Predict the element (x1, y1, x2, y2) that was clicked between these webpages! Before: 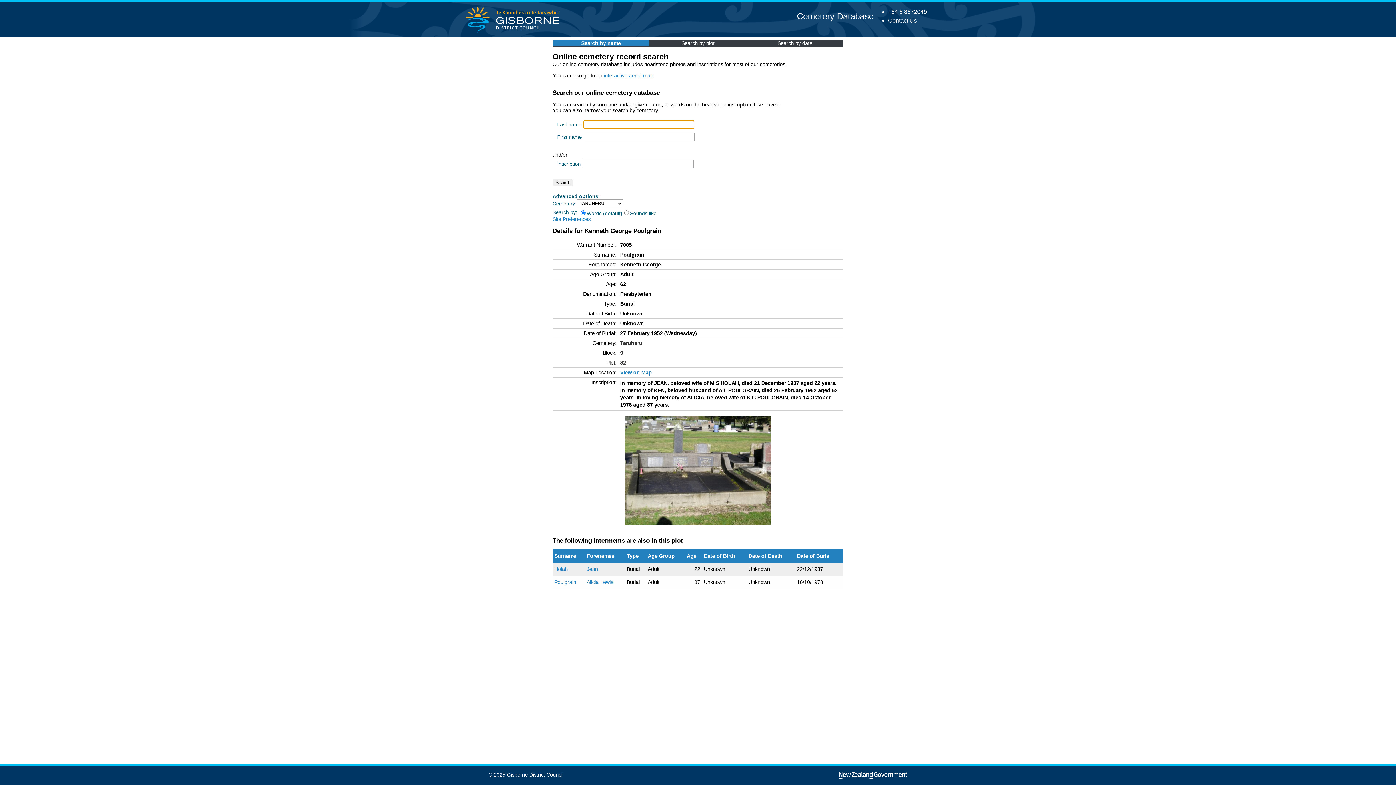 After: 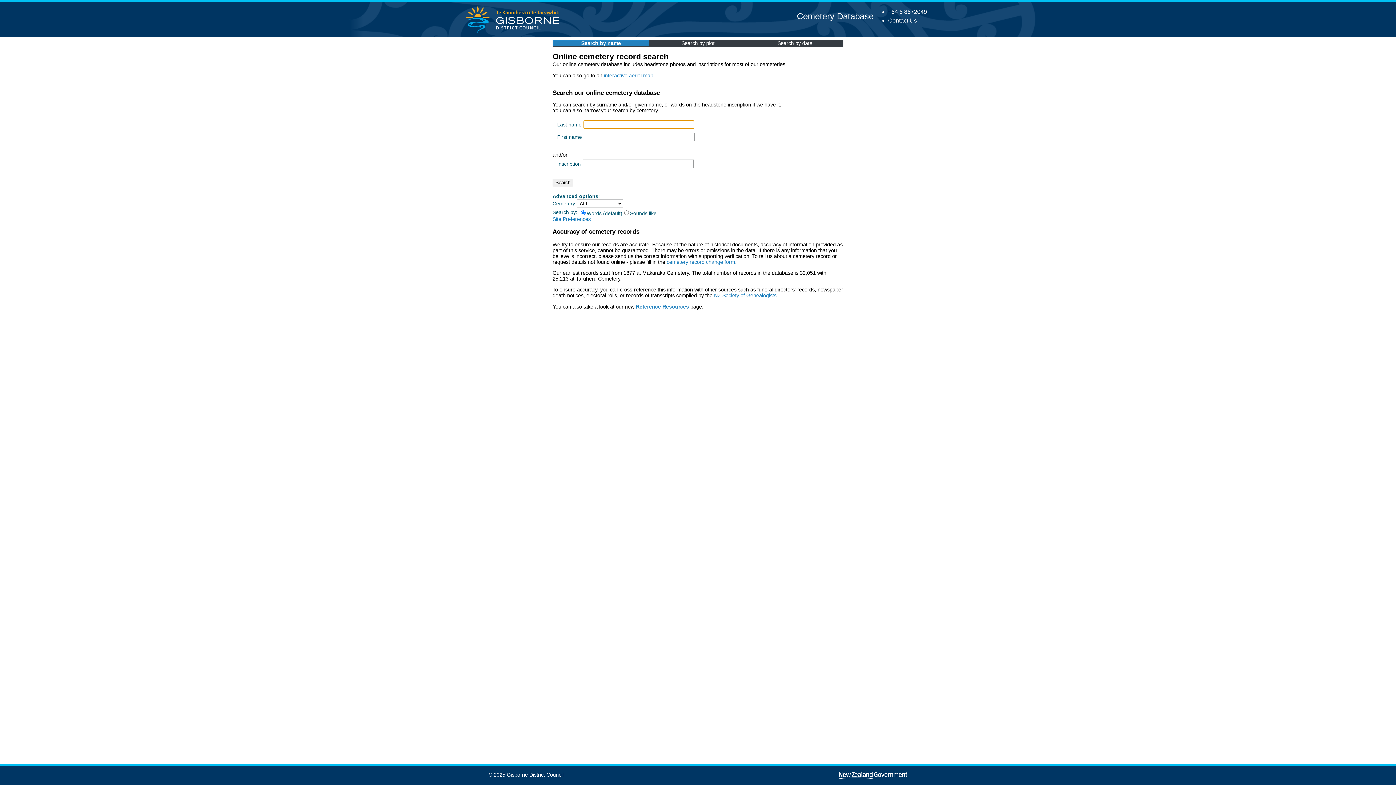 Action: label: Cemetery Database bbox: (797, 11, 873, 21)